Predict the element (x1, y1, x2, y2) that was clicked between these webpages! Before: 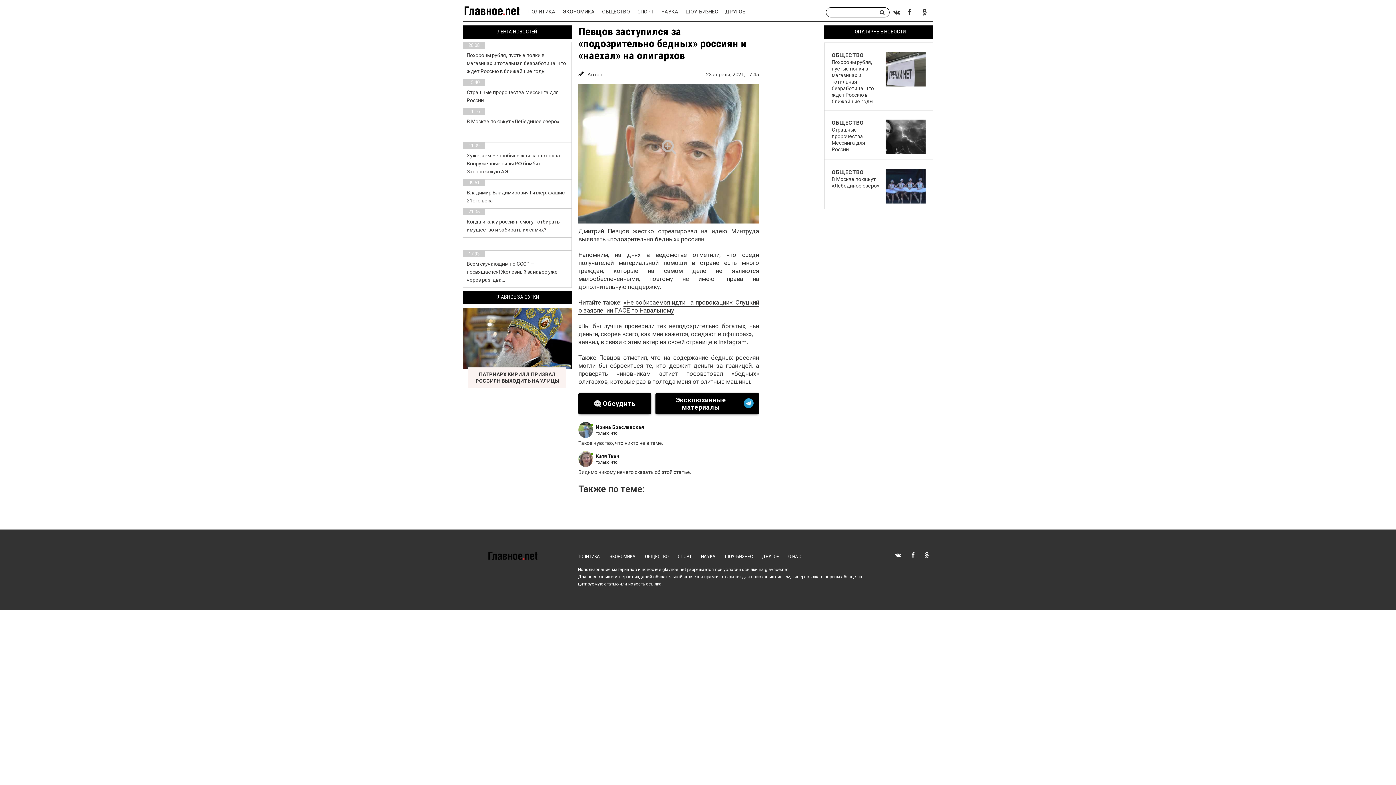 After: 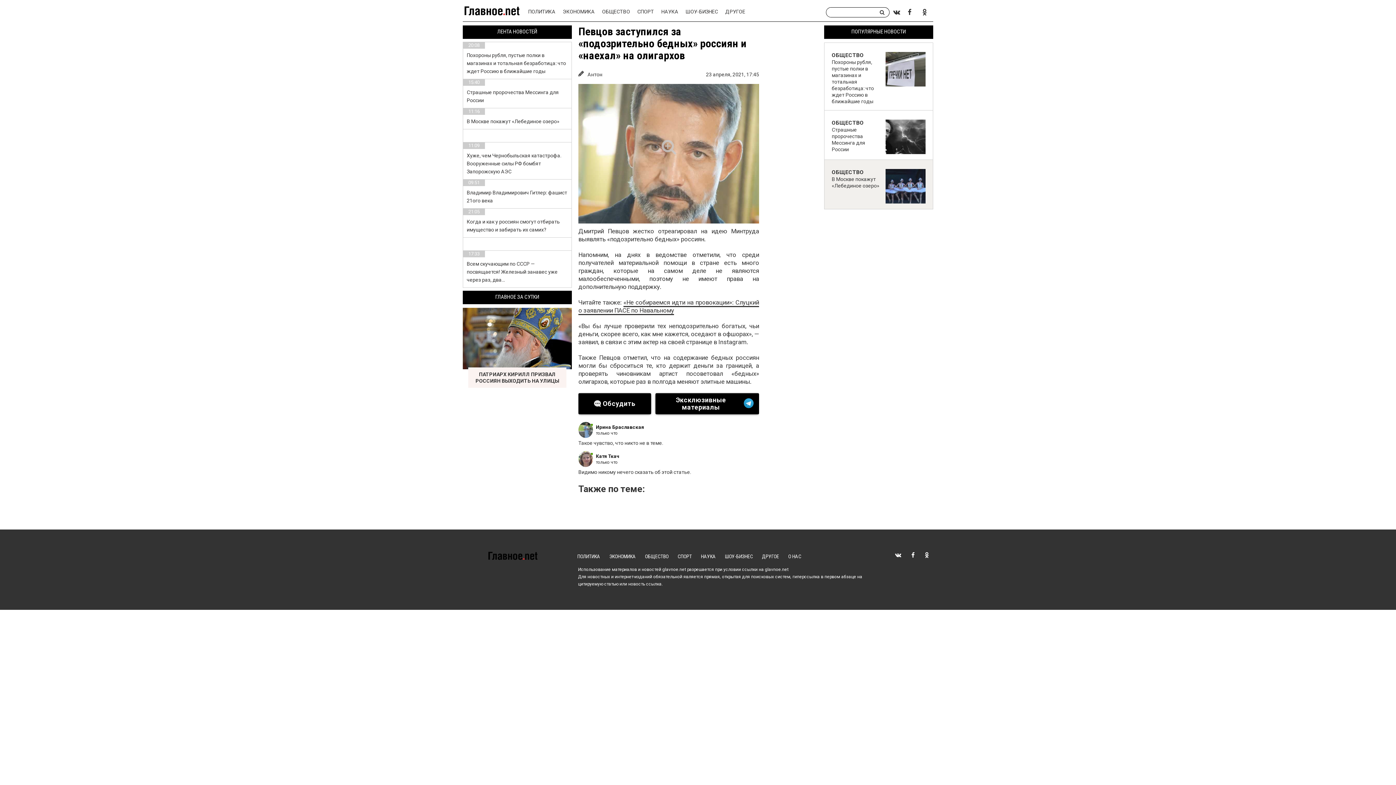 Action: bbox: (824, 160, 933, 209) label: ОБЩЕСТВО
В Москве покажут «Лебединое озеро»